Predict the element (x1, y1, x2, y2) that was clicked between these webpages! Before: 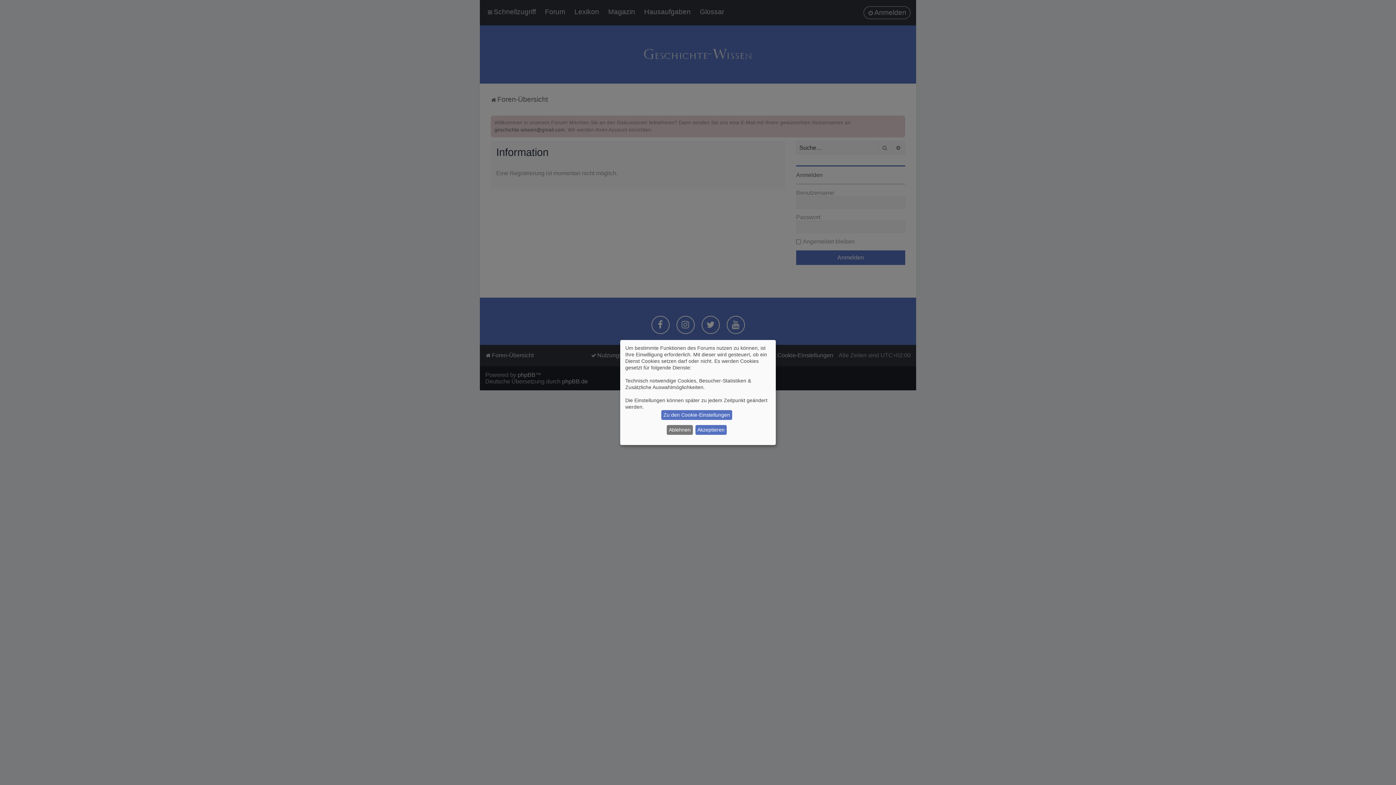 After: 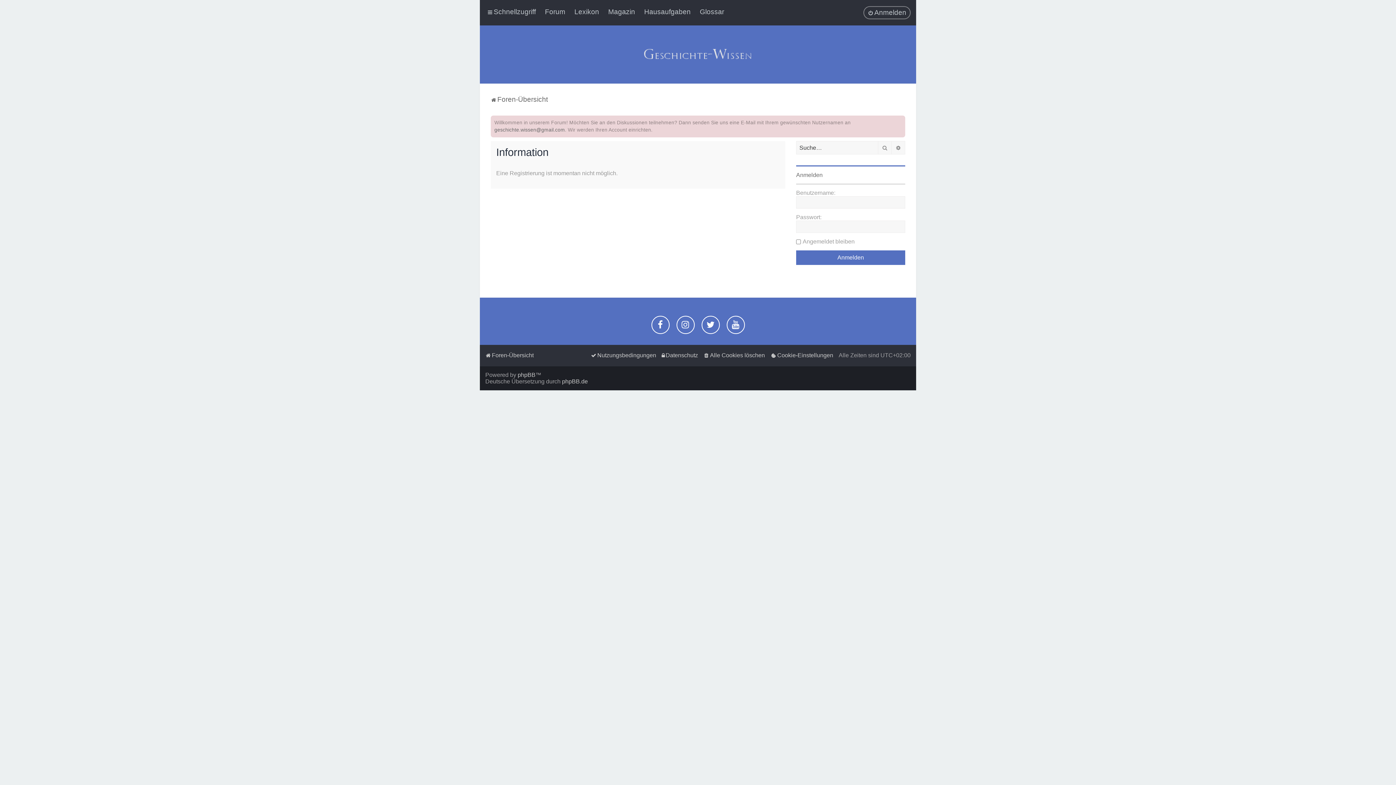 Action: label: Ablehnen bbox: (667, 425, 692, 435)